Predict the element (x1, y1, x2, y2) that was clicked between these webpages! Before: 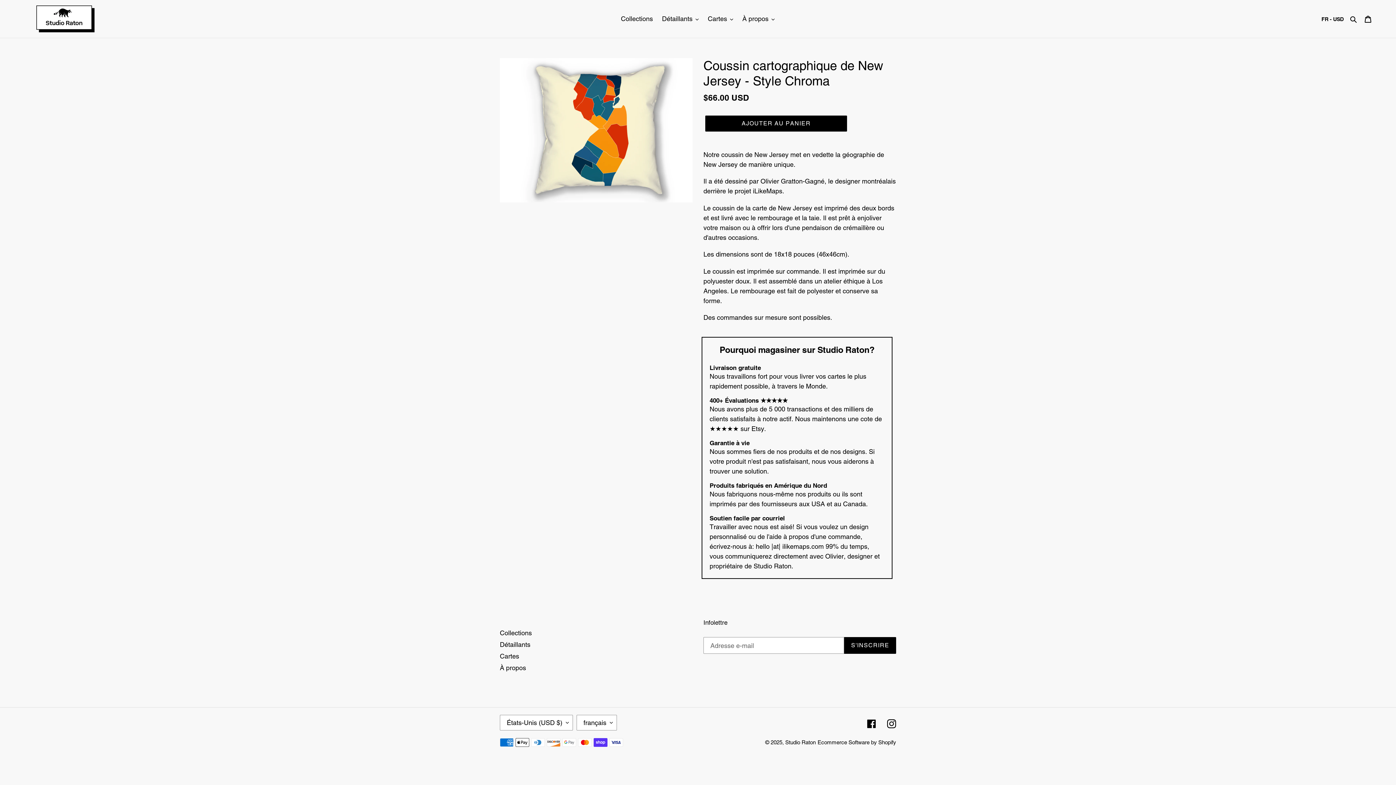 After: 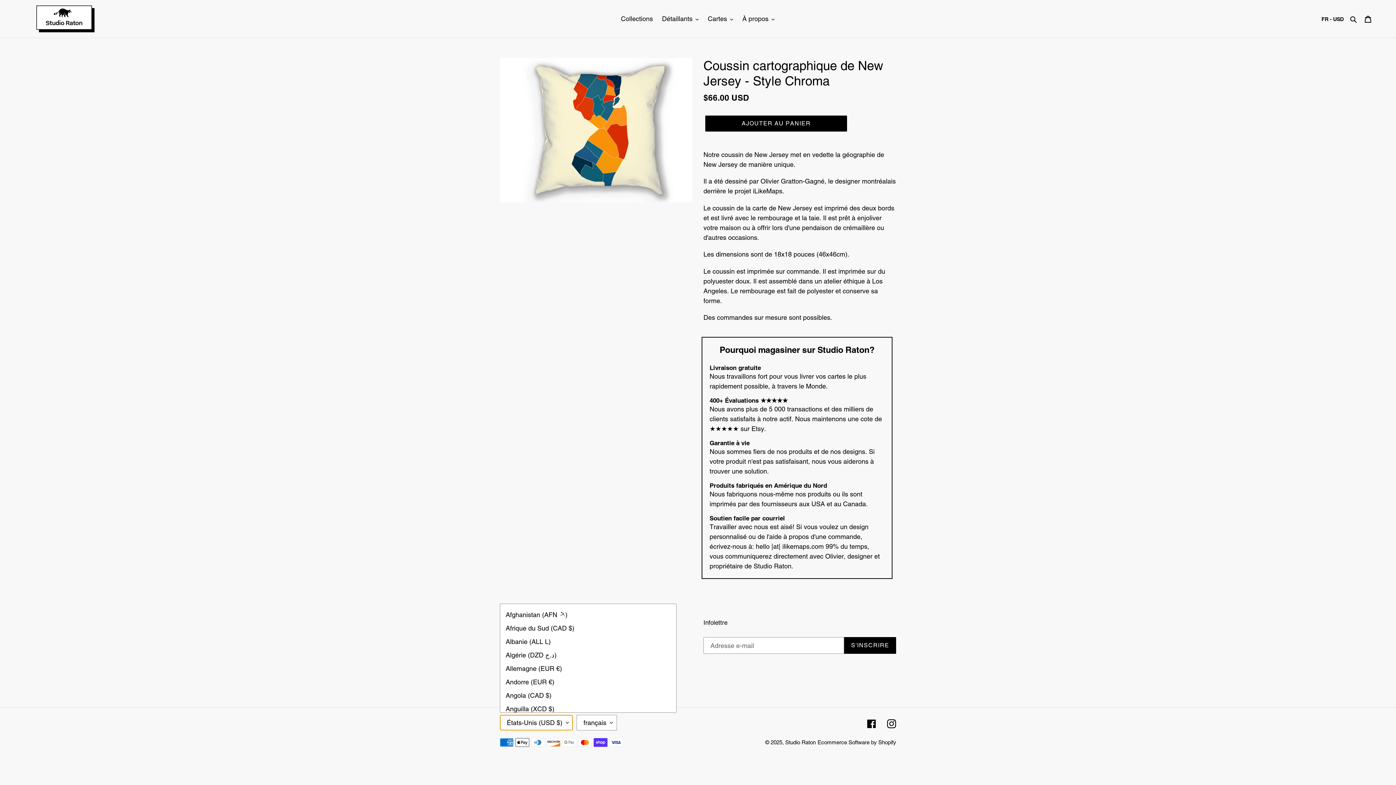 Action: bbox: (500, 715, 573, 730) label: États-Unis (USD $)